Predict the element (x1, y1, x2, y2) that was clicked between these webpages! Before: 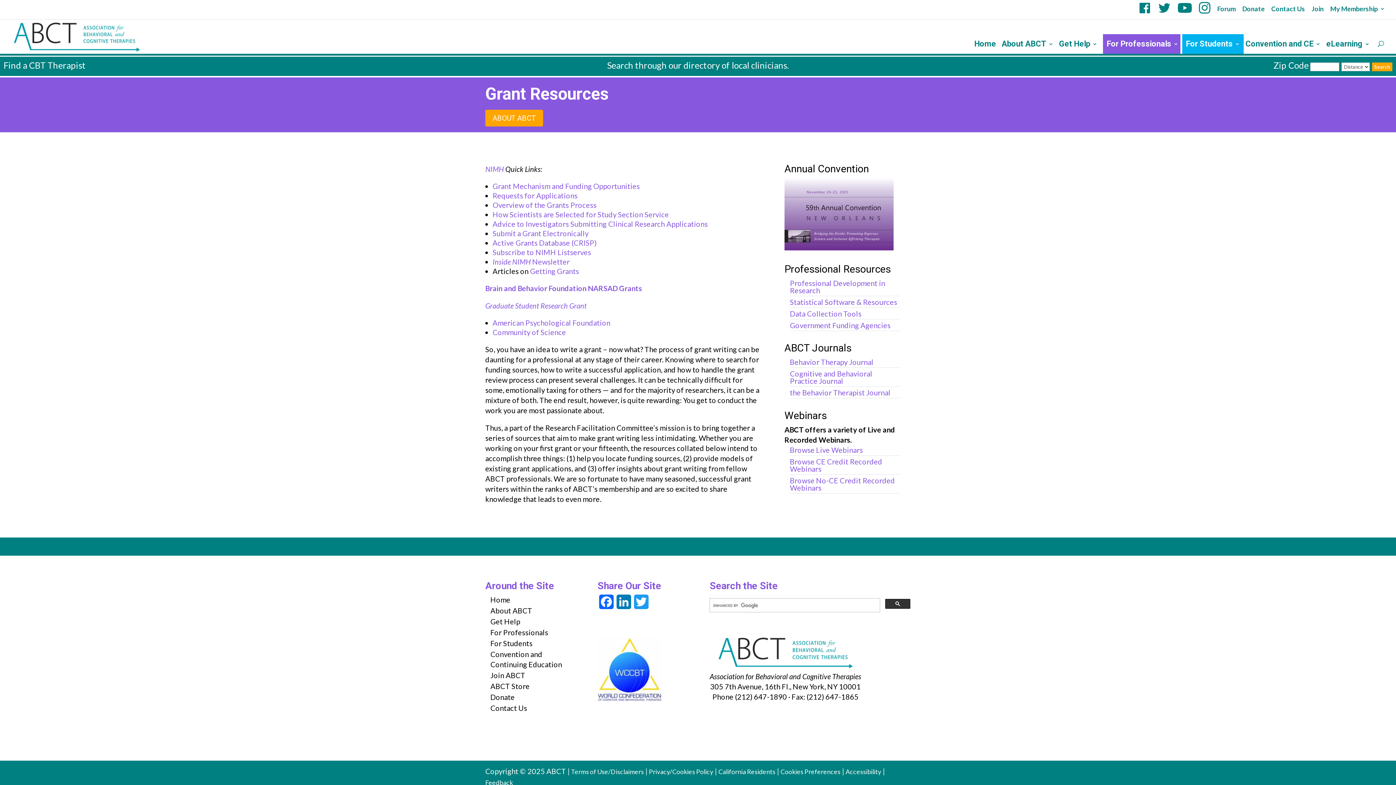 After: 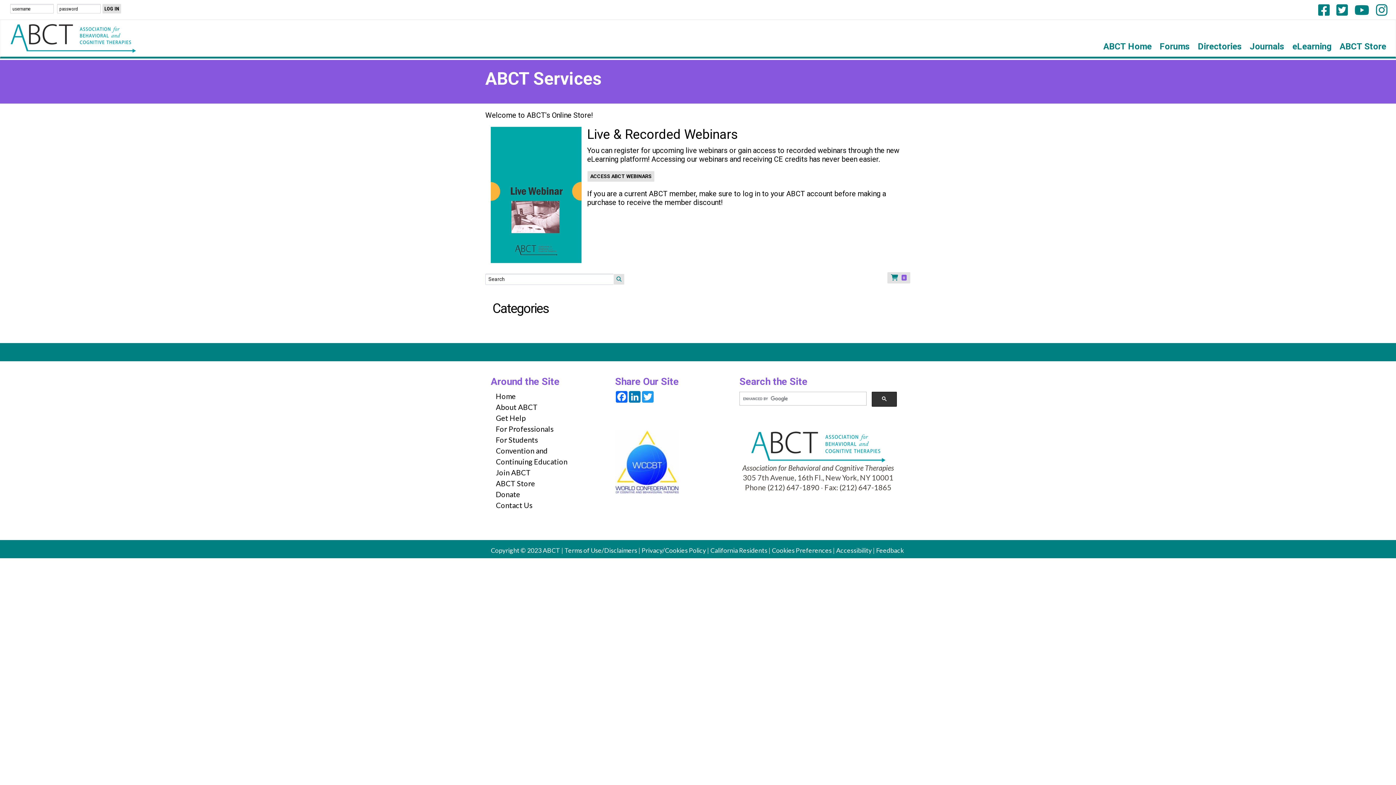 Action: bbox: (490, 682, 529, 690) label: ABCT Store